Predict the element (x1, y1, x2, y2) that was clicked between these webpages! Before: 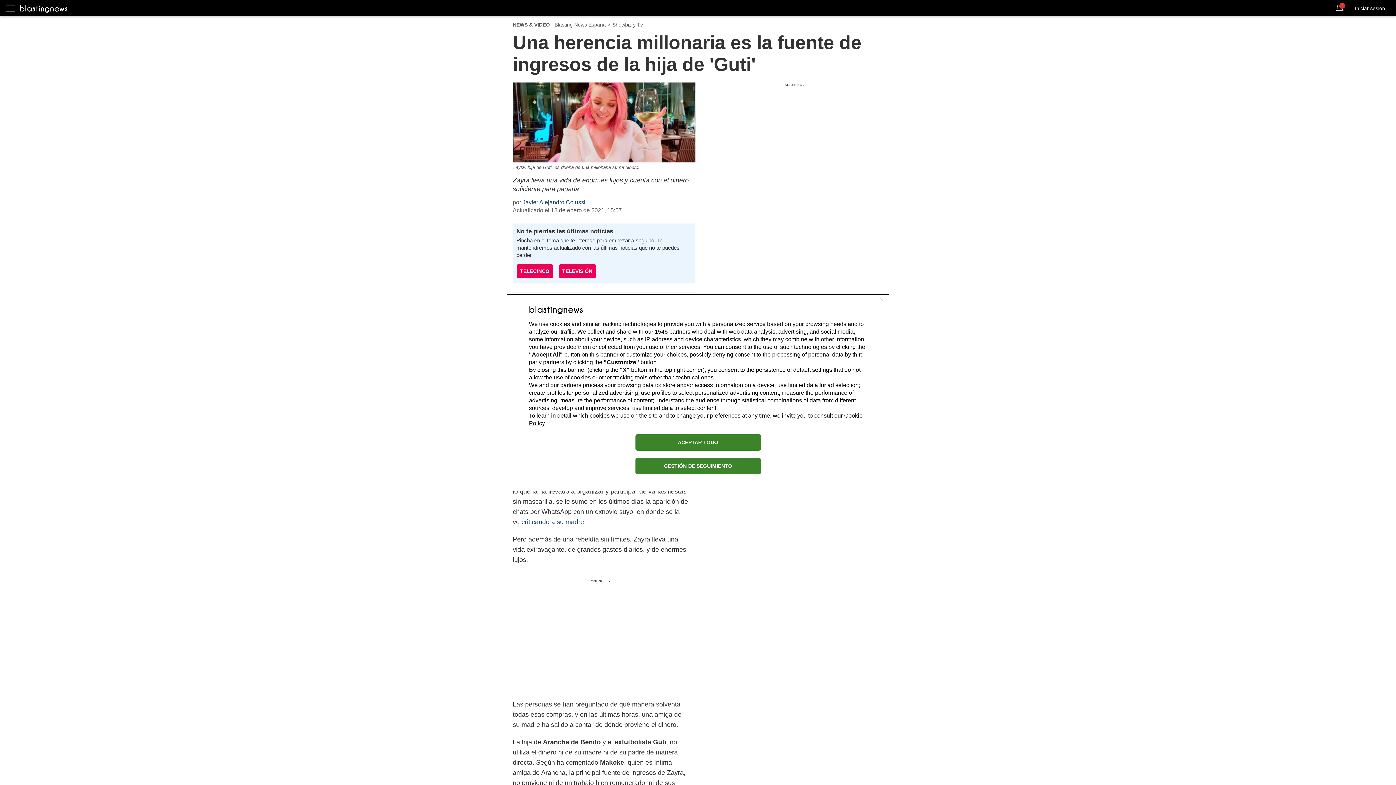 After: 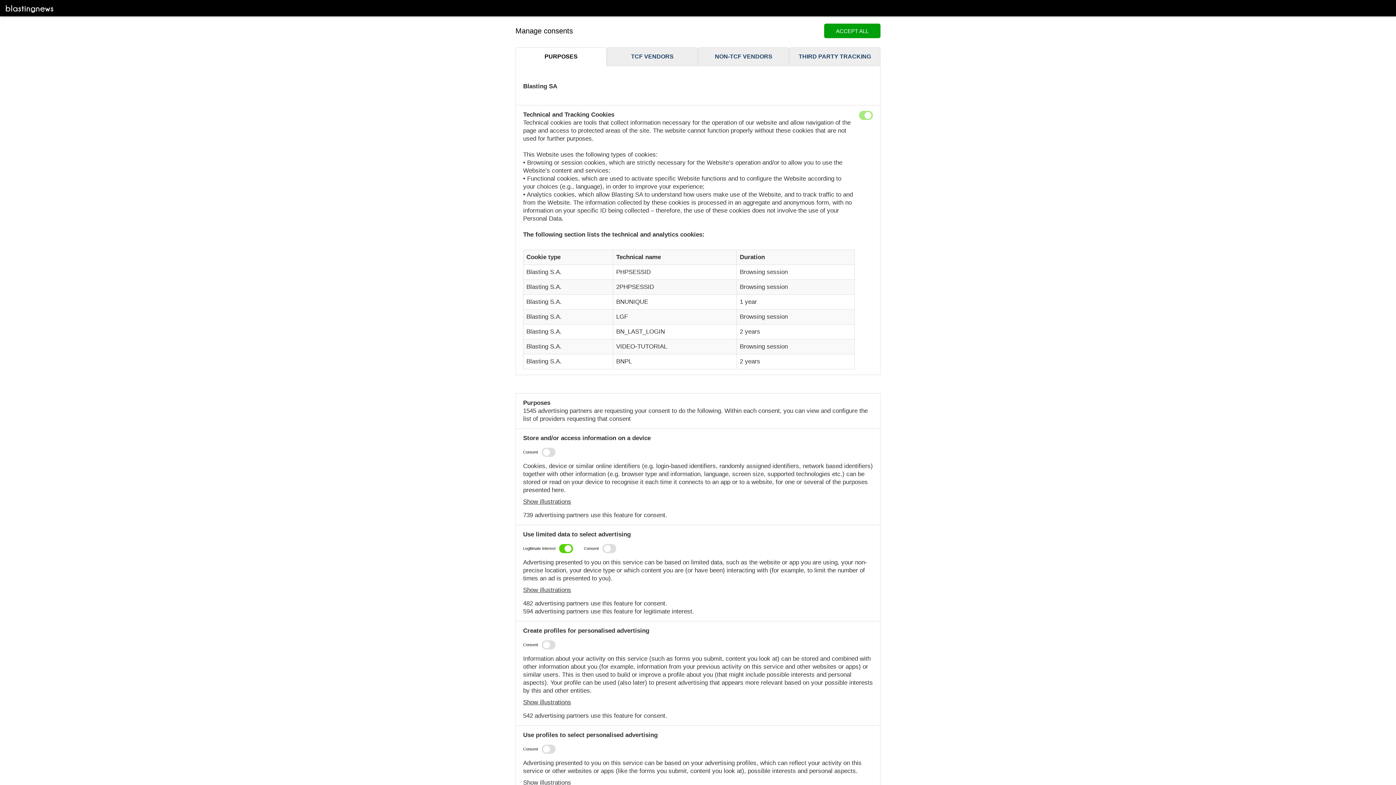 Action: label: GESTIÓN DE SEGUIMIENTO bbox: (635, 458, 760, 474)